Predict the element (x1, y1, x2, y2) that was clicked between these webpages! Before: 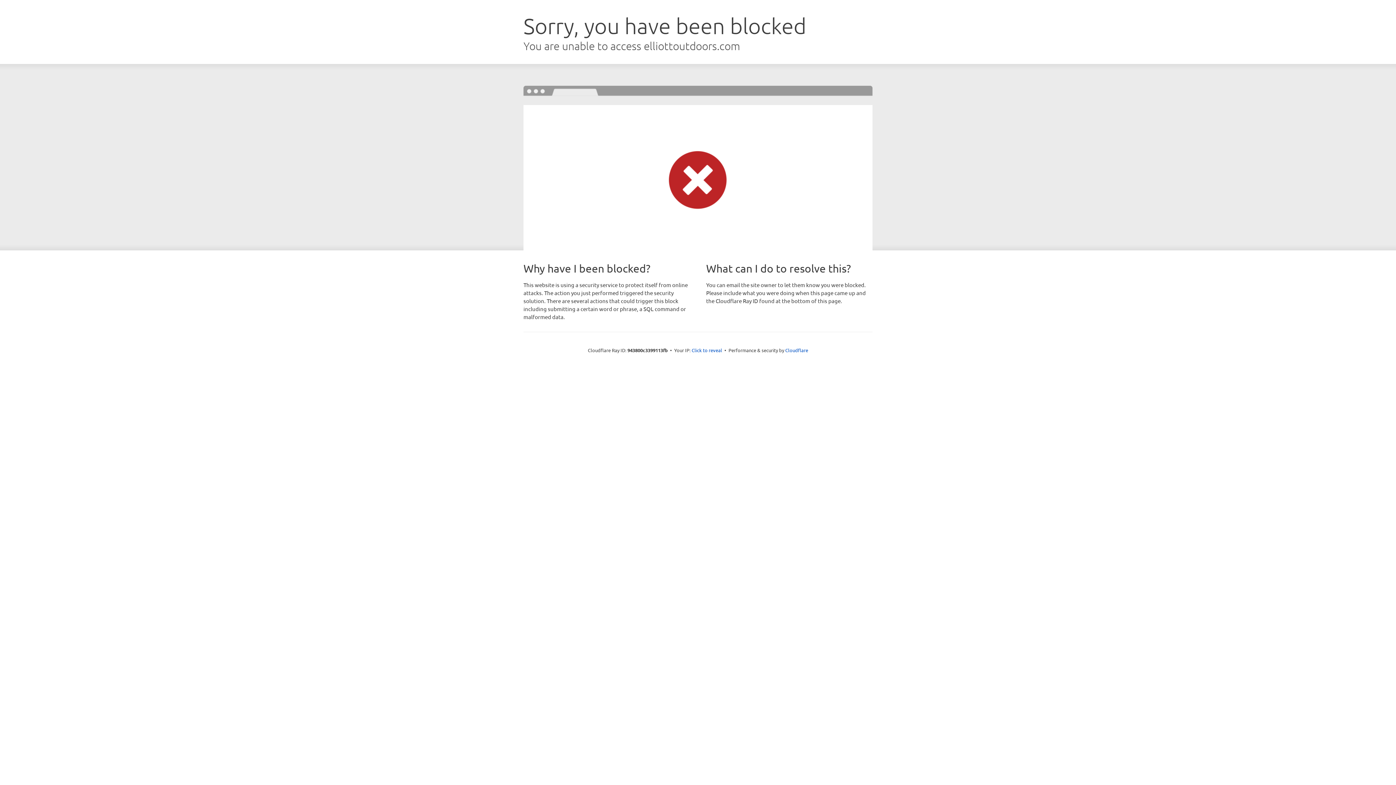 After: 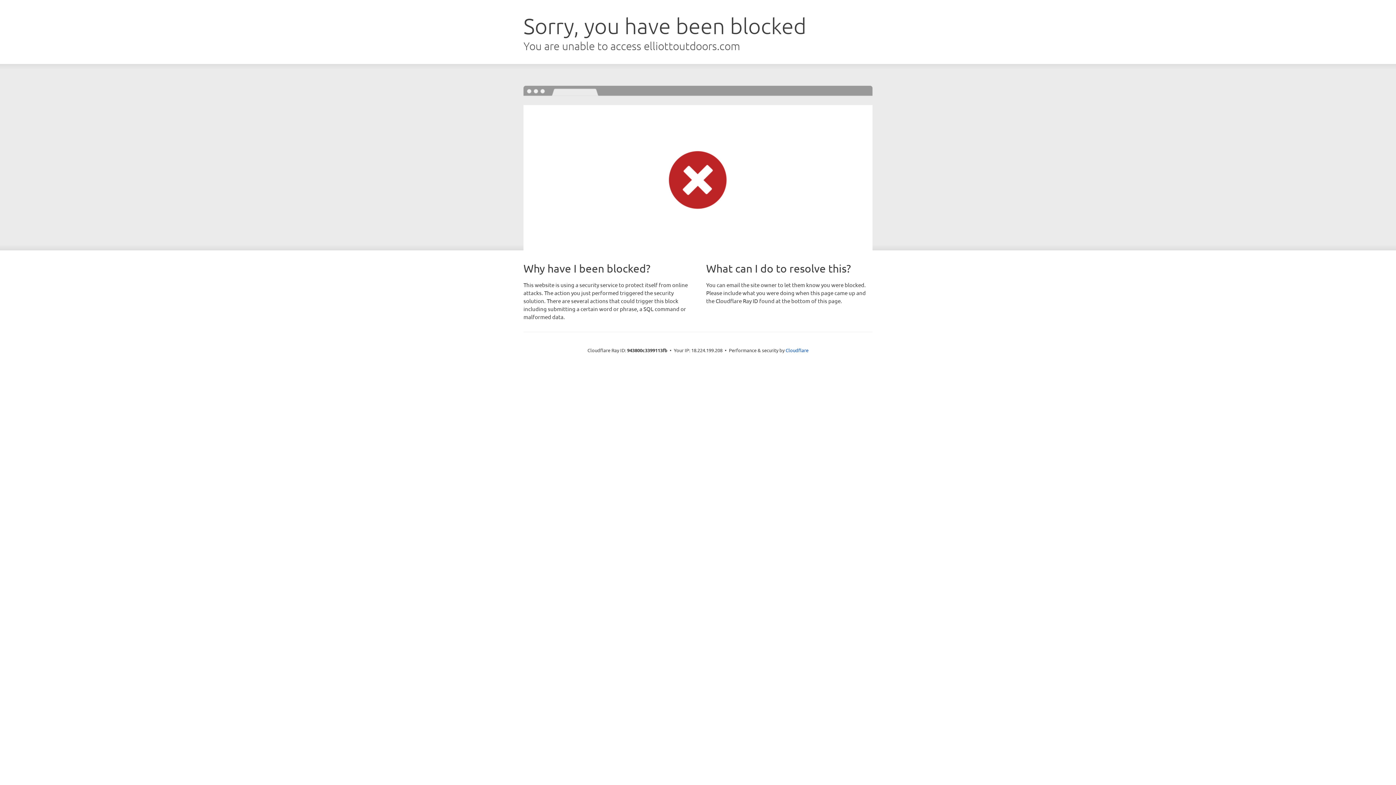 Action: bbox: (691, 346, 722, 353) label: Click to reveal